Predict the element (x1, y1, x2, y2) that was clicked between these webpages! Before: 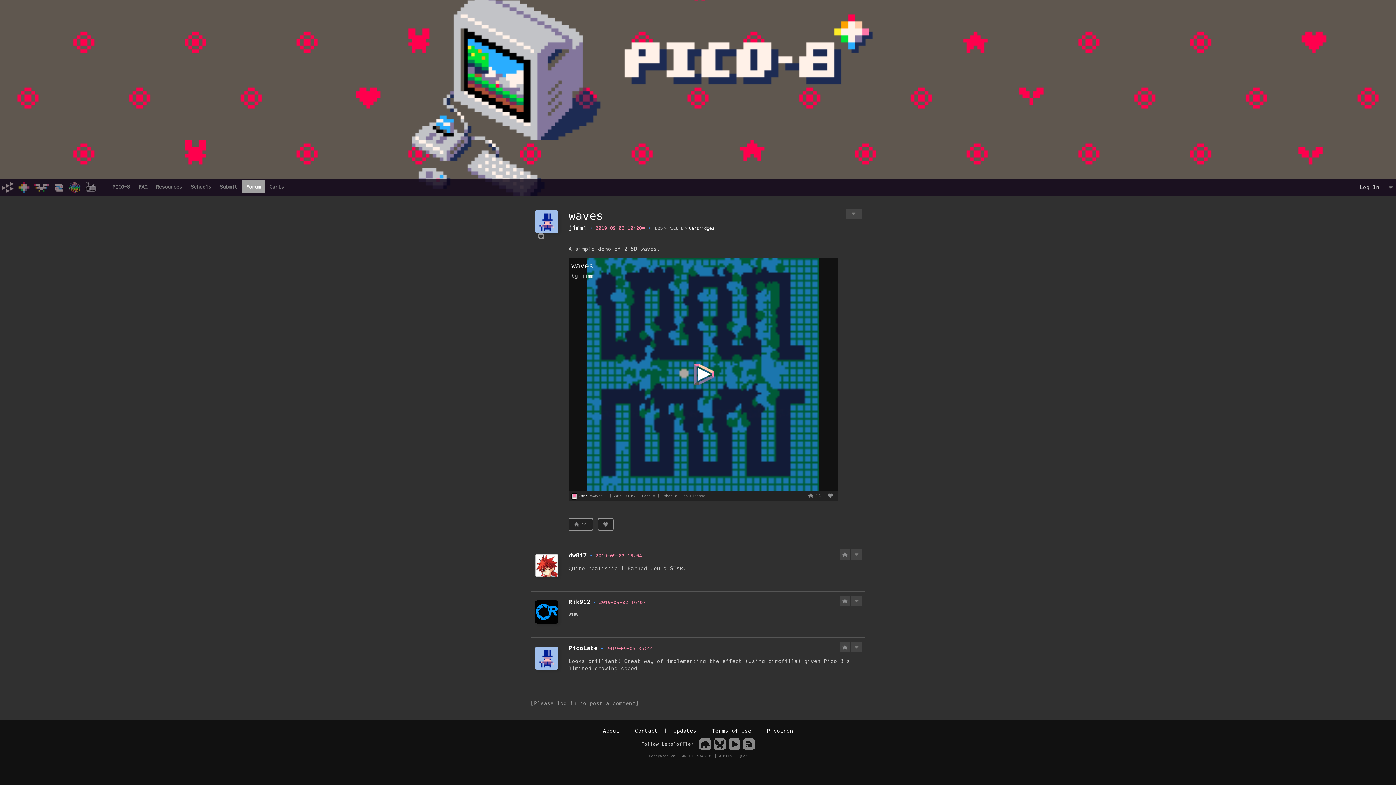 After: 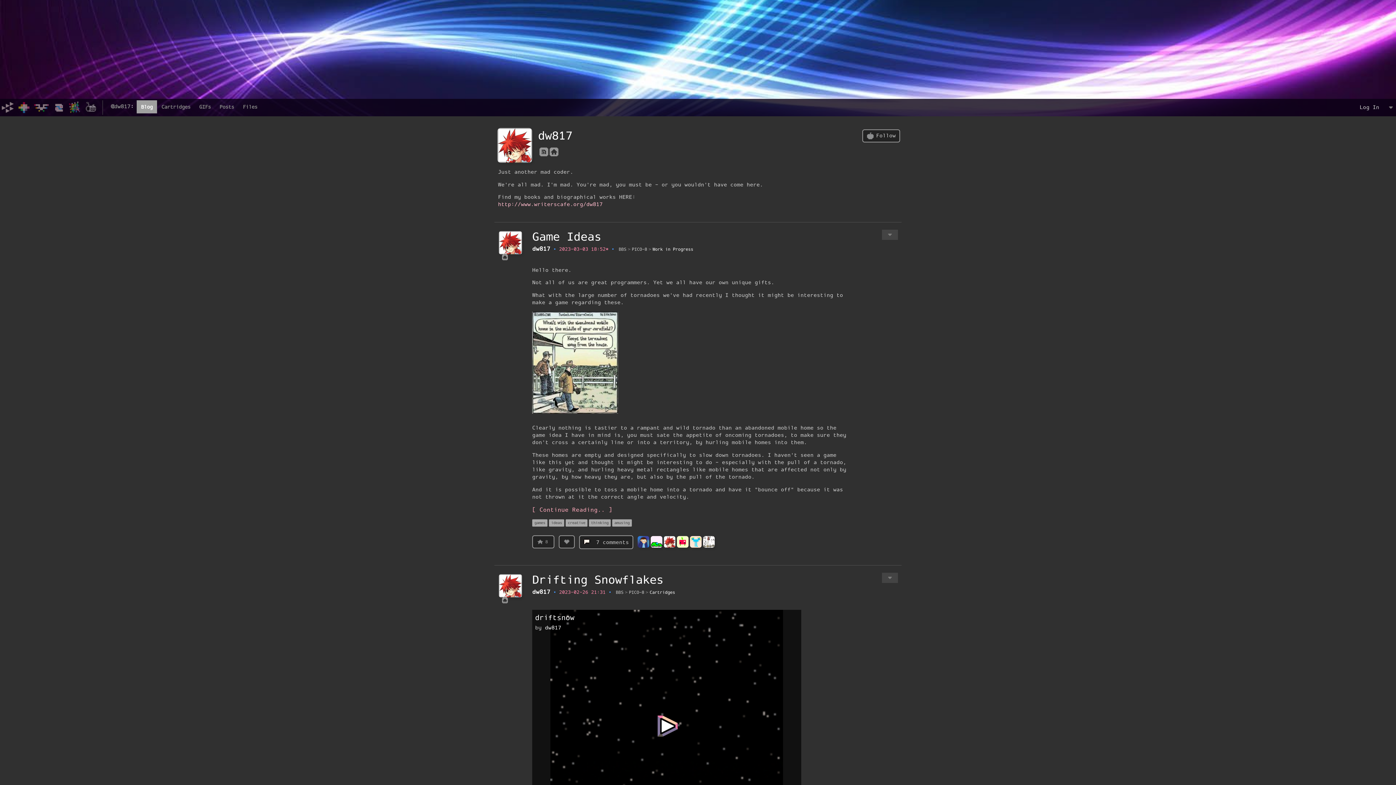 Action: label: 
 bbox: (535, 572, 558, 579)